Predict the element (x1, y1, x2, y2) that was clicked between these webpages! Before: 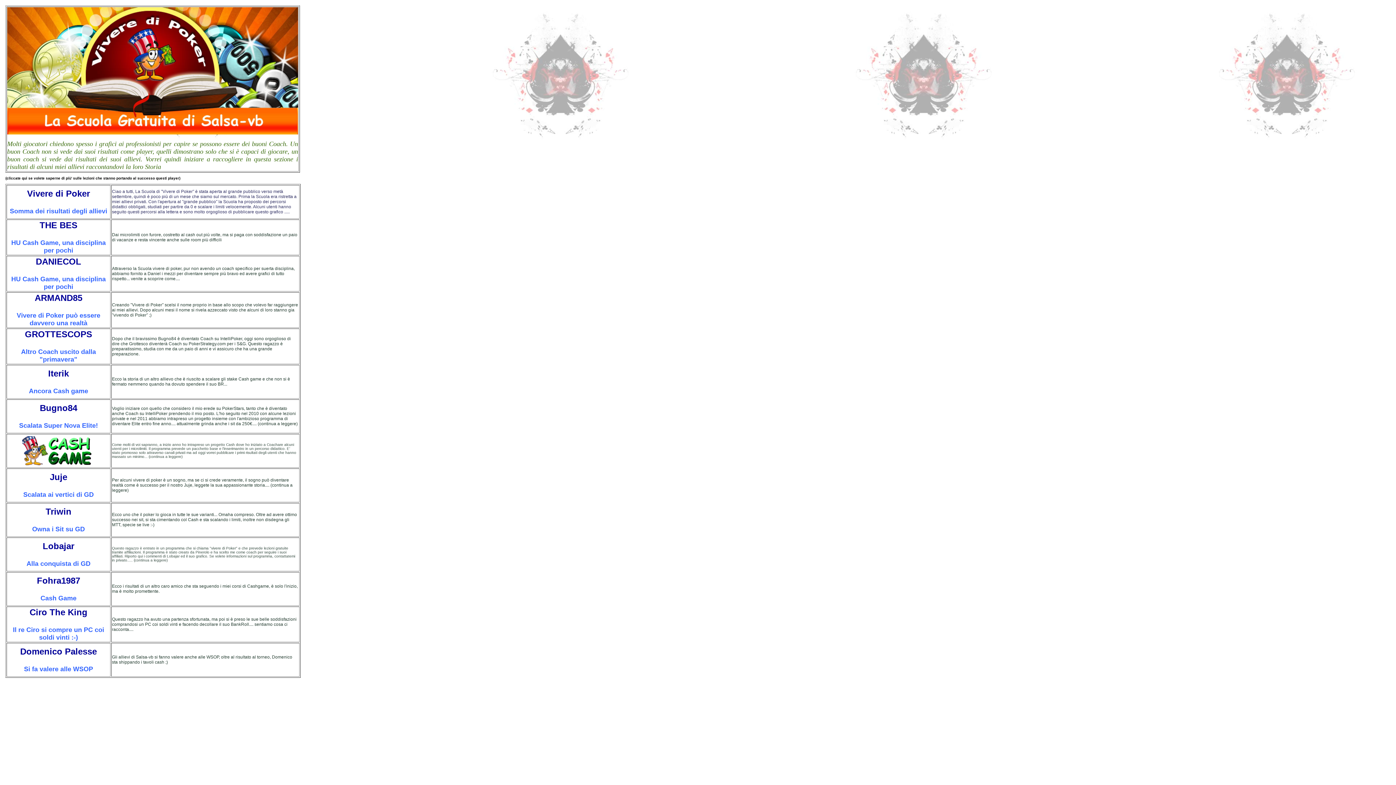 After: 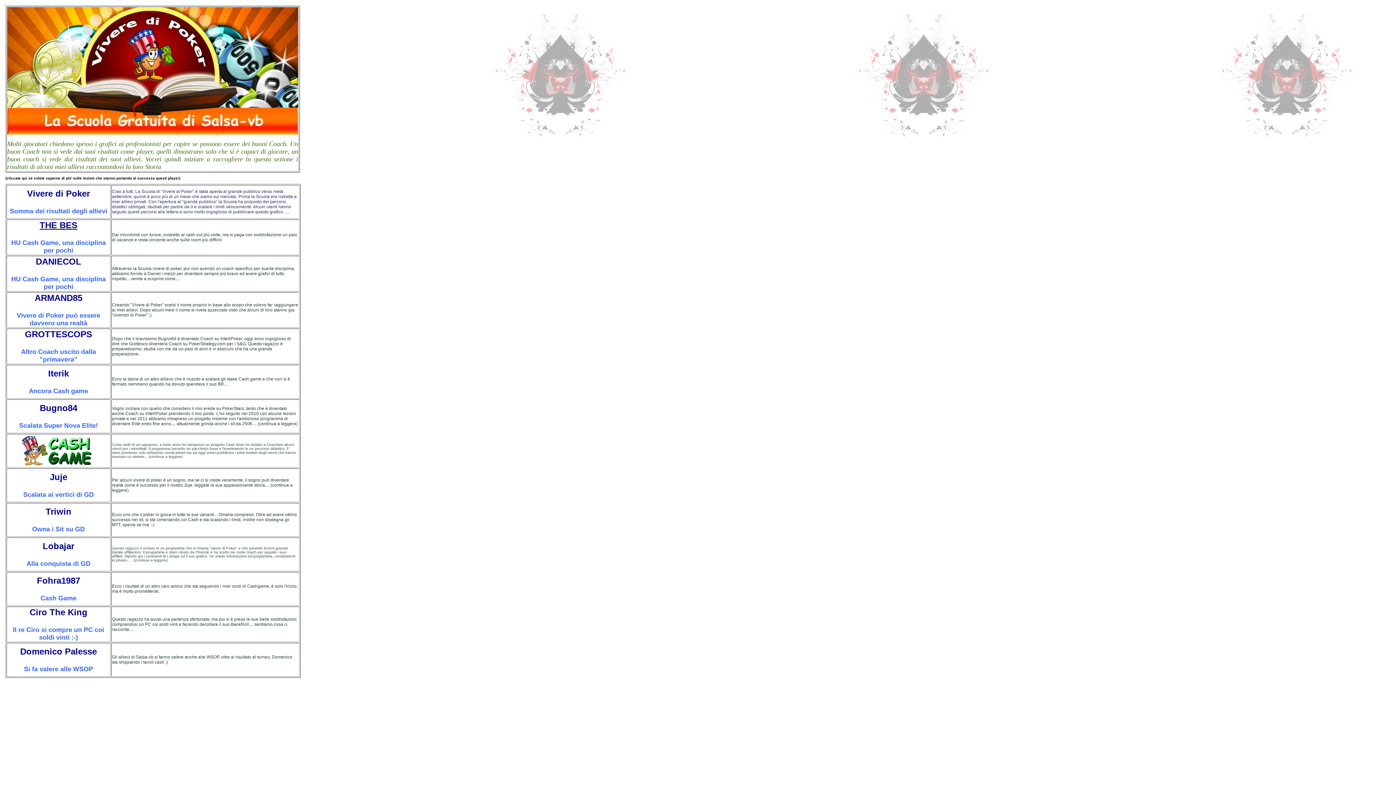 Action: label: THE BES bbox: (7, 220, 109, 230)